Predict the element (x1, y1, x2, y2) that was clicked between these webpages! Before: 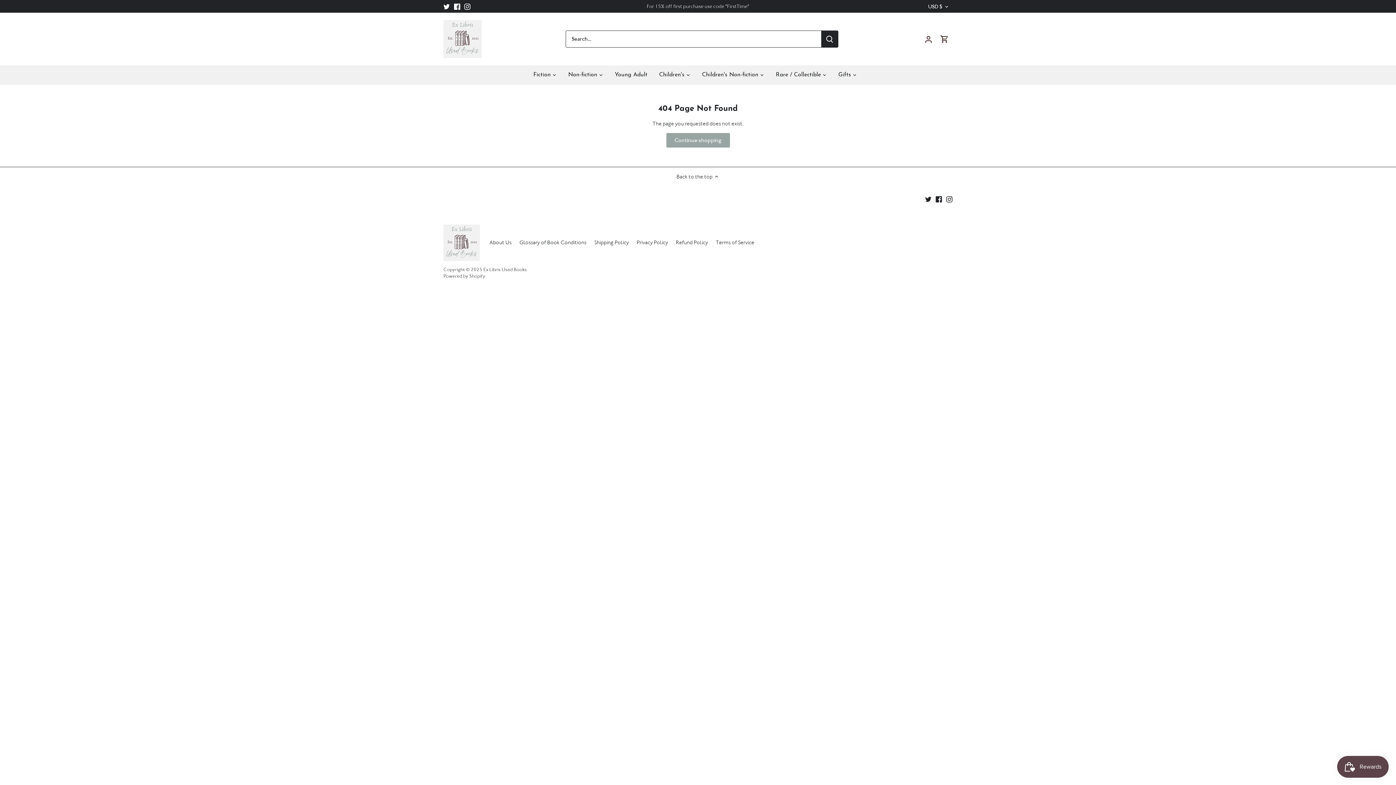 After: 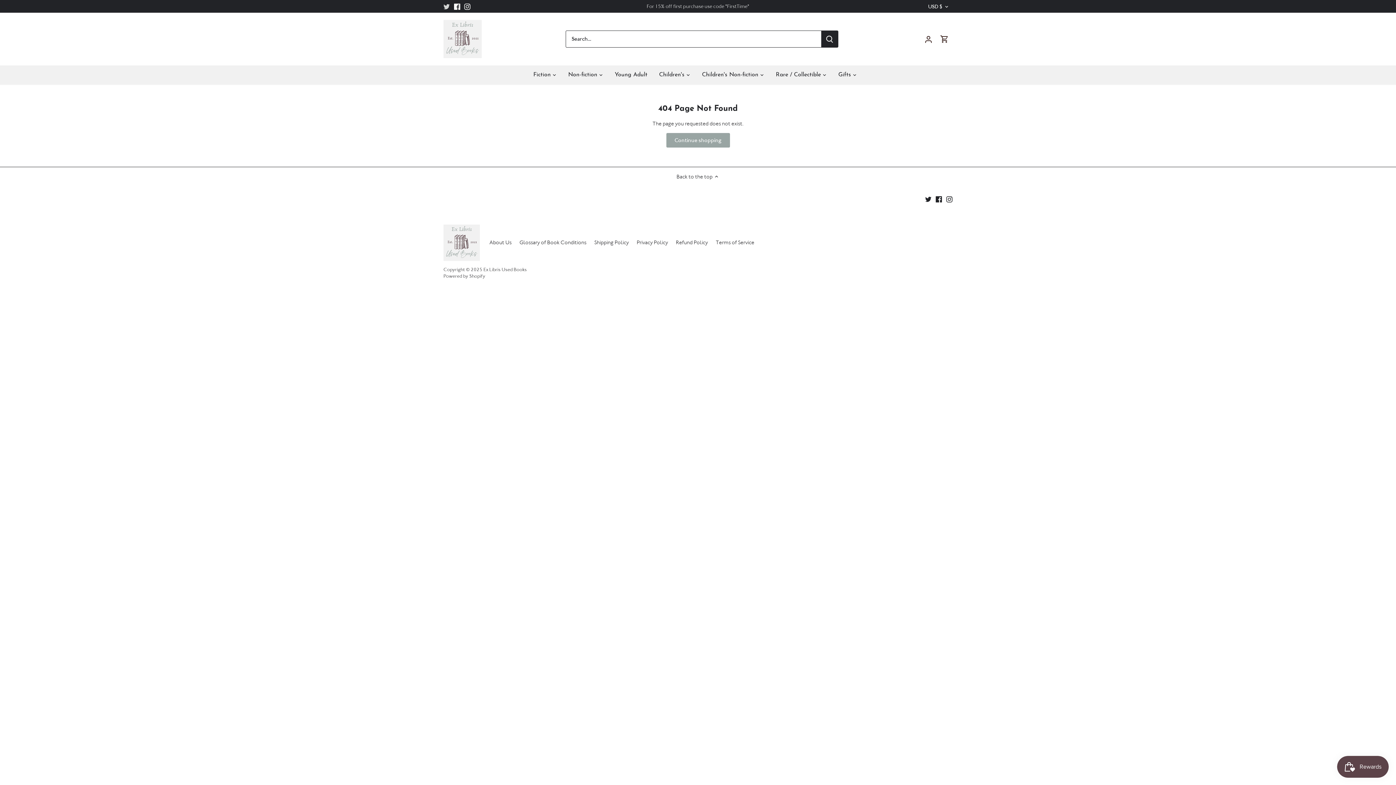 Action: label: Twitter bbox: (443, 2, 449, 10)